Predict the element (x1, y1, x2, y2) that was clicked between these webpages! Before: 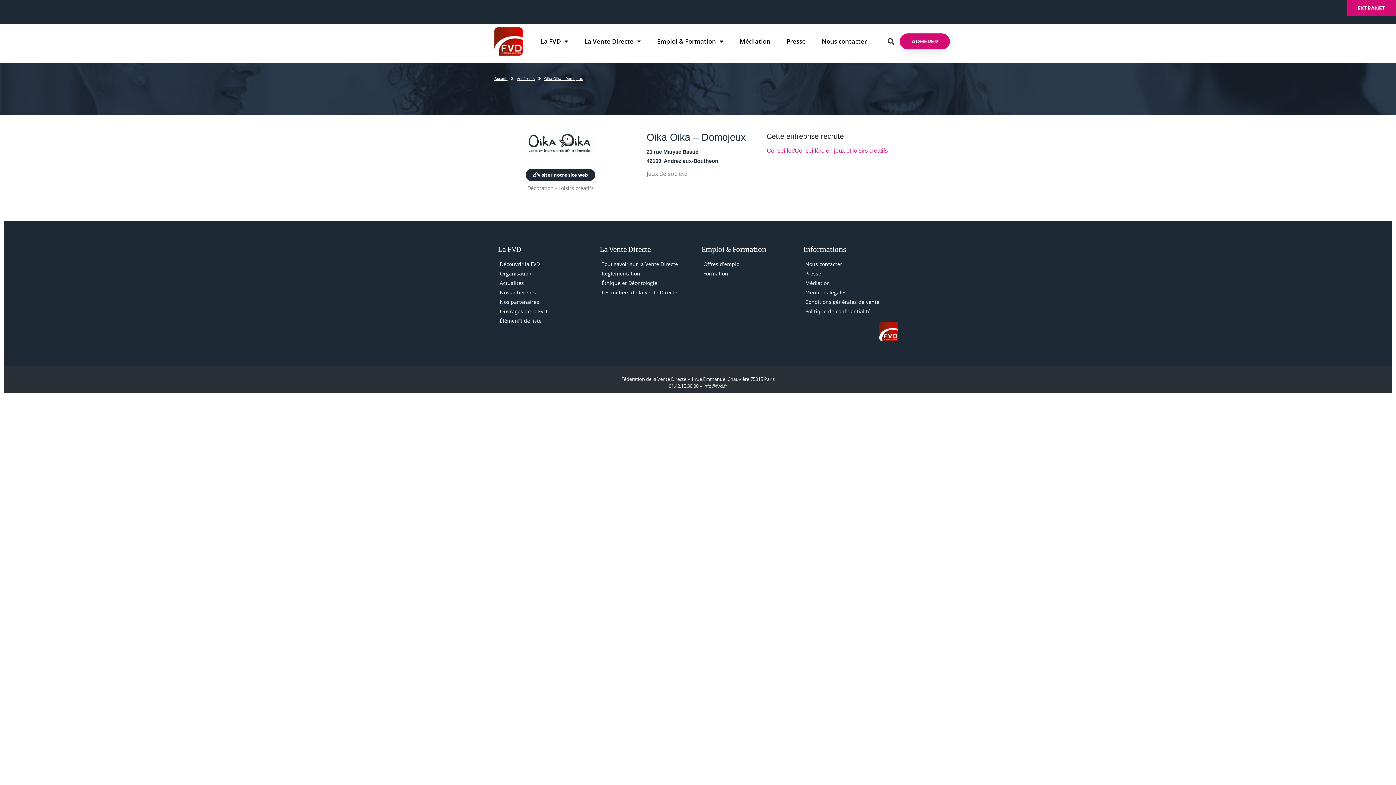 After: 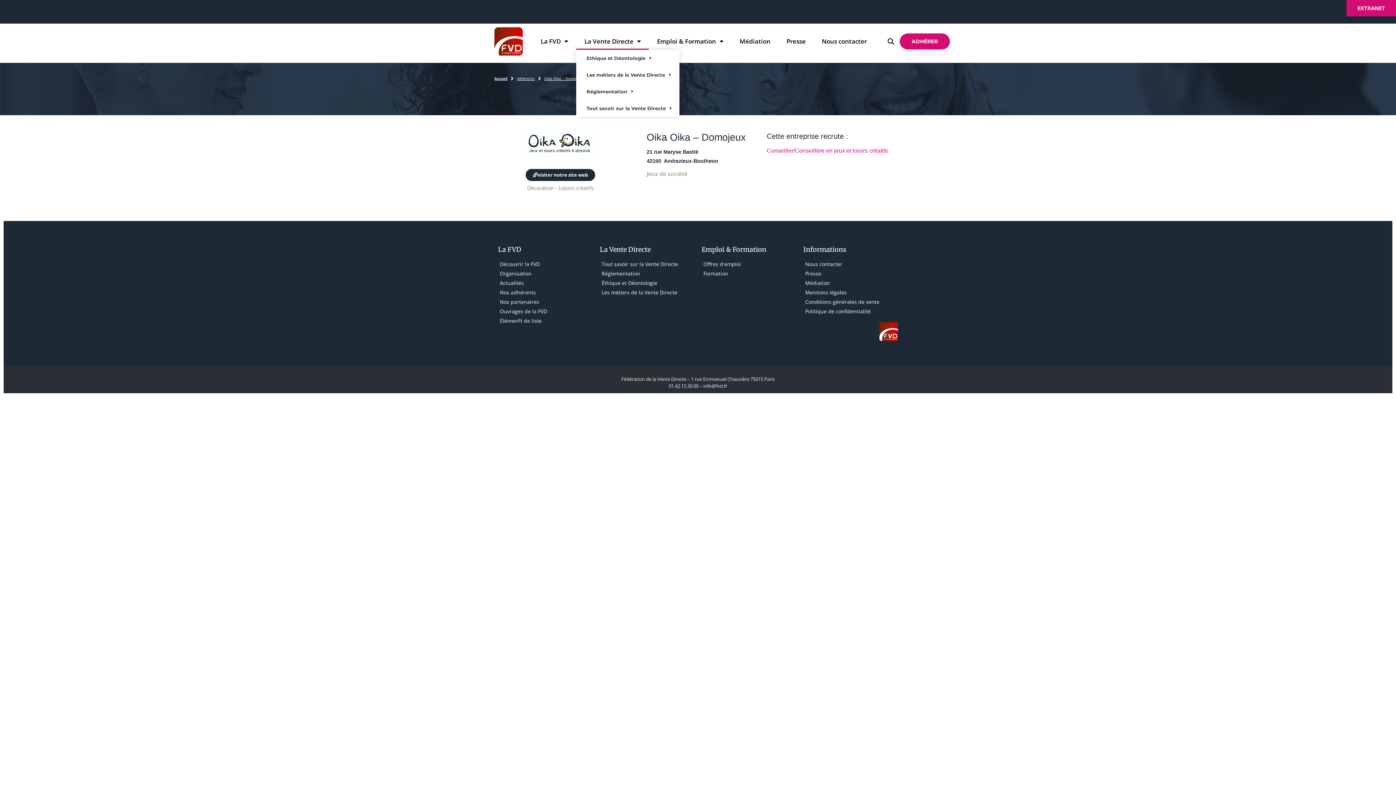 Action: label: La Vente Directe bbox: (576, 33, 649, 49)